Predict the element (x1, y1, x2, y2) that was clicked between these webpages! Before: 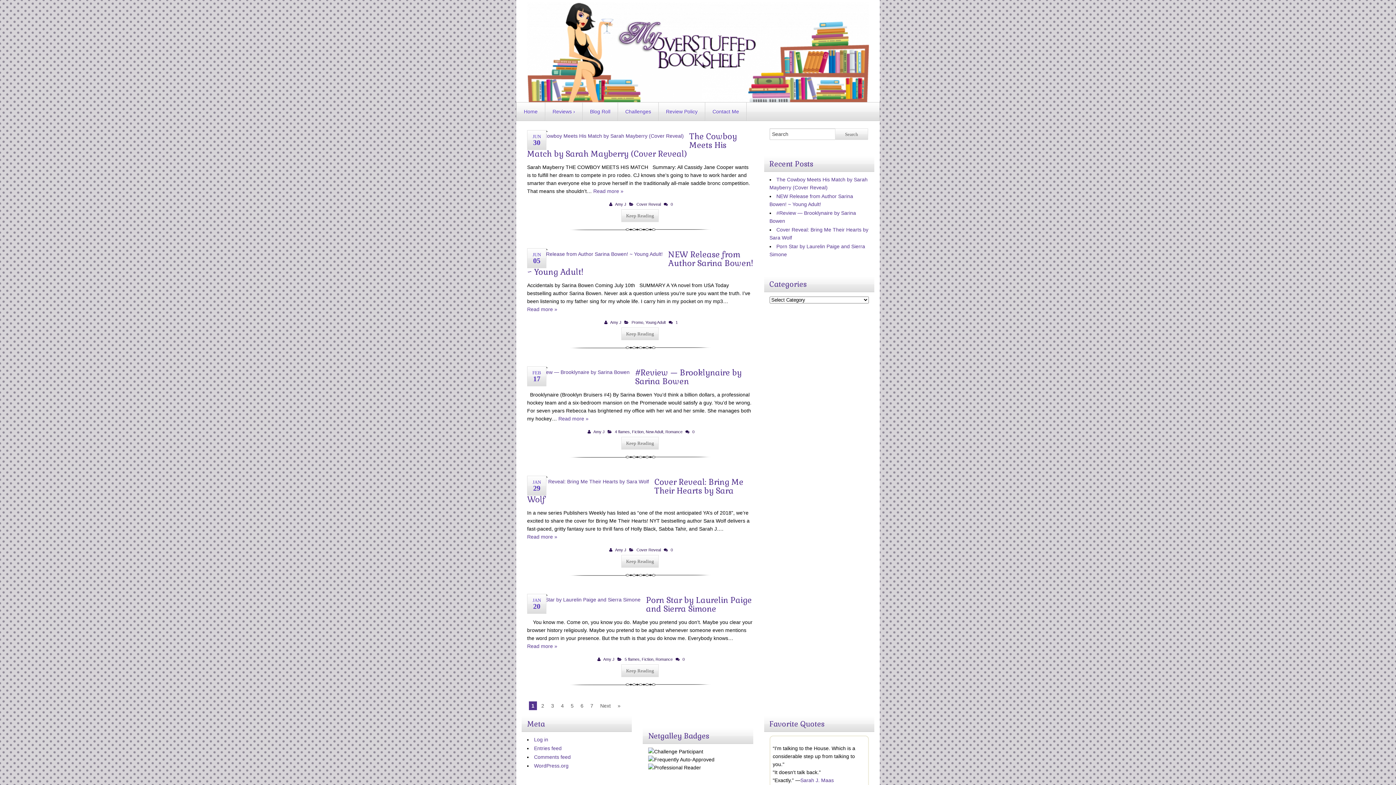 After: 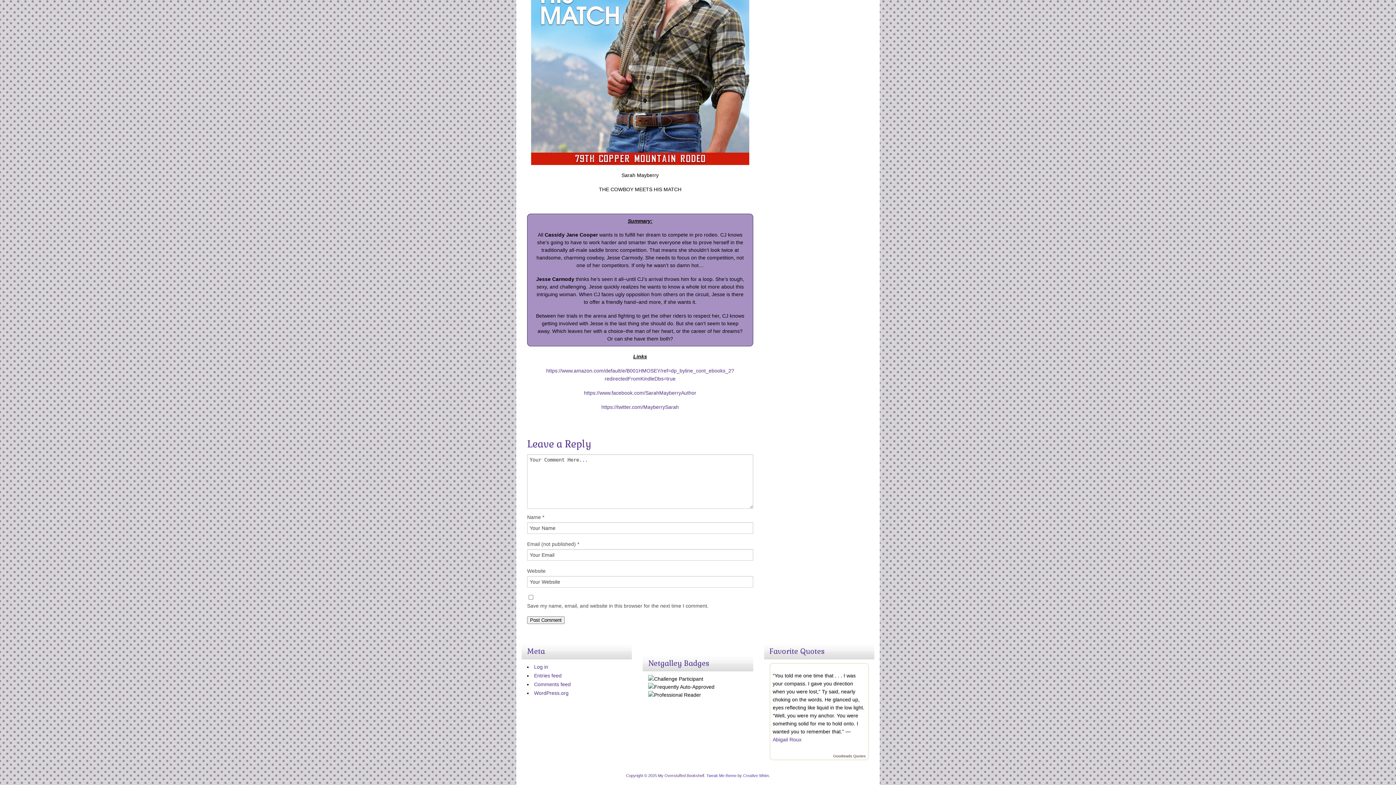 Action: bbox: (670, 202, 673, 206) label: 0